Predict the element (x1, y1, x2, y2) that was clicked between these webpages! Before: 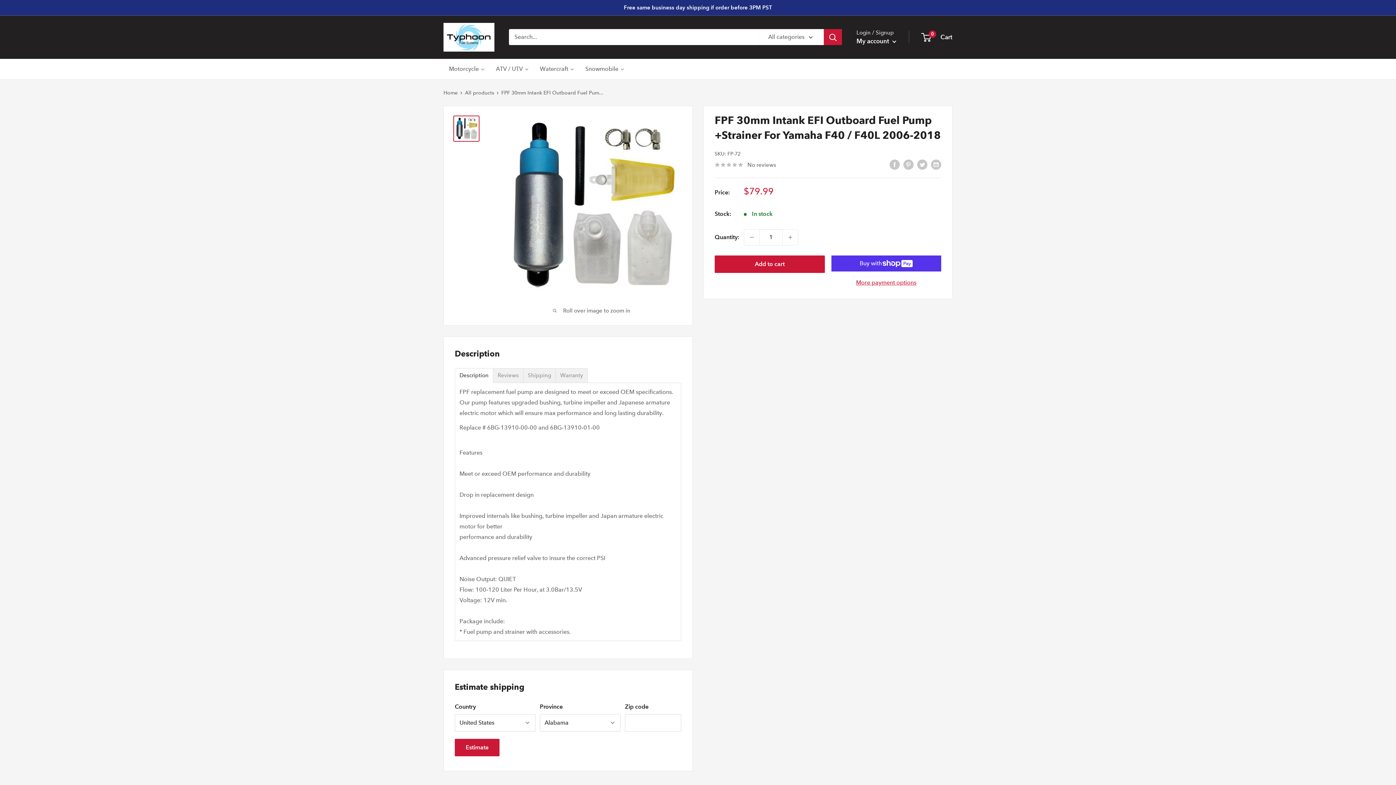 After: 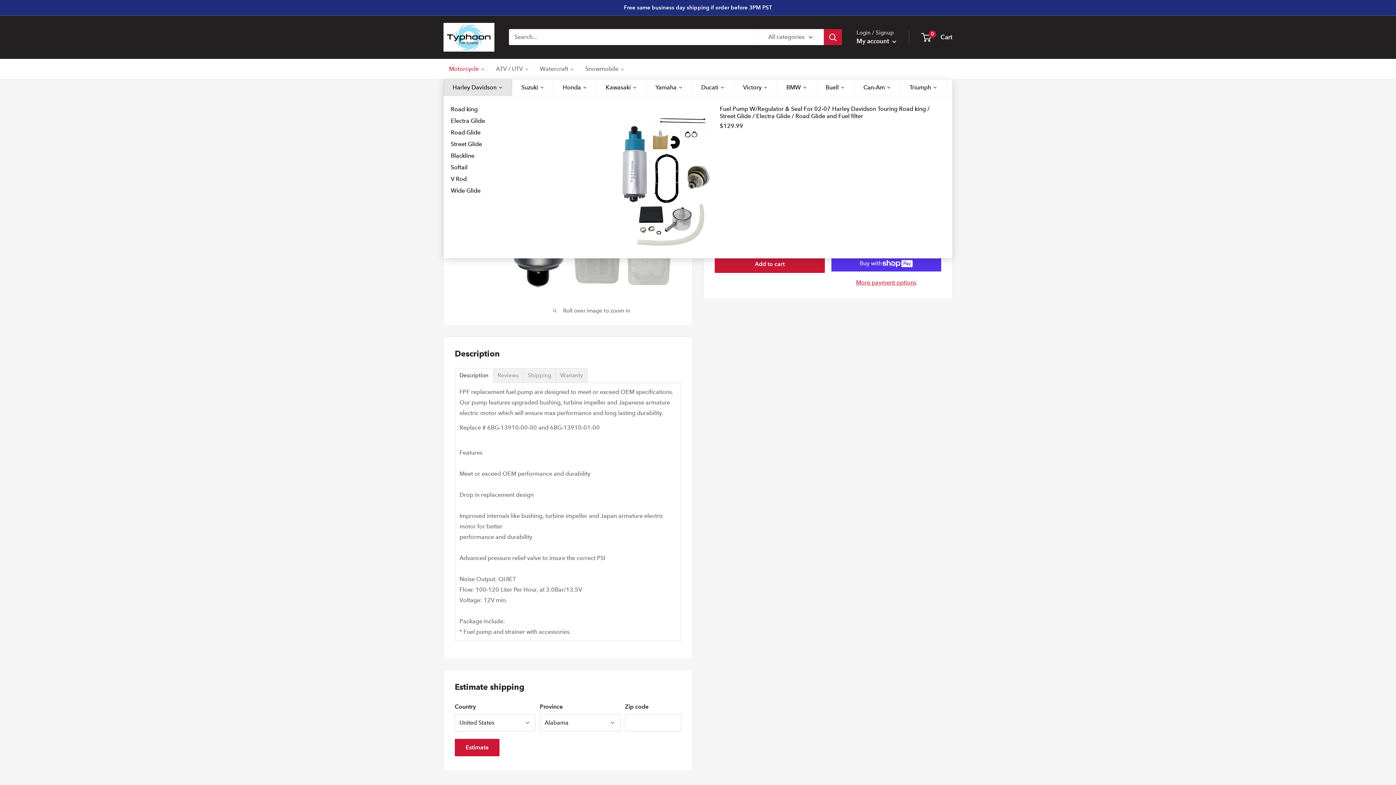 Action: bbox: (443, 58, 490, 79) label: Motorcycle